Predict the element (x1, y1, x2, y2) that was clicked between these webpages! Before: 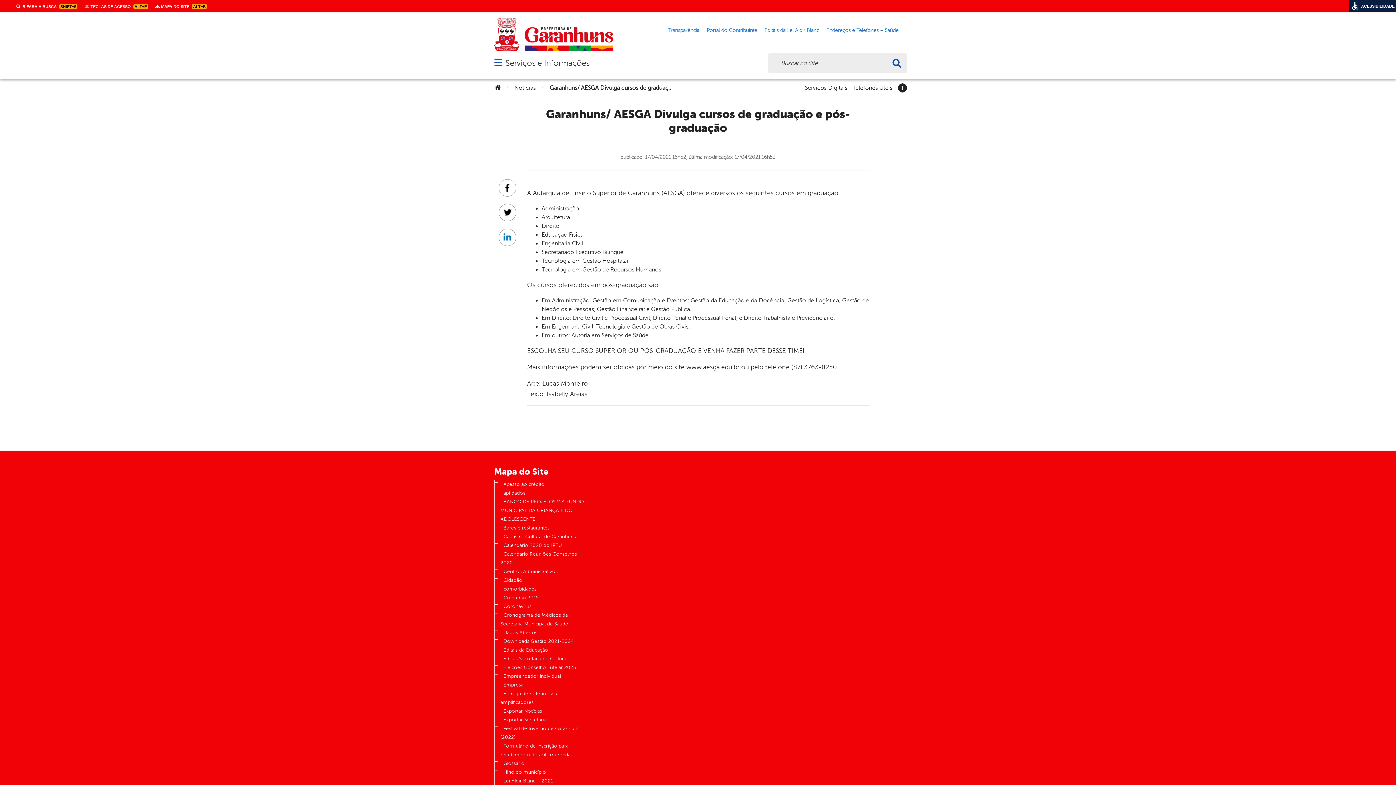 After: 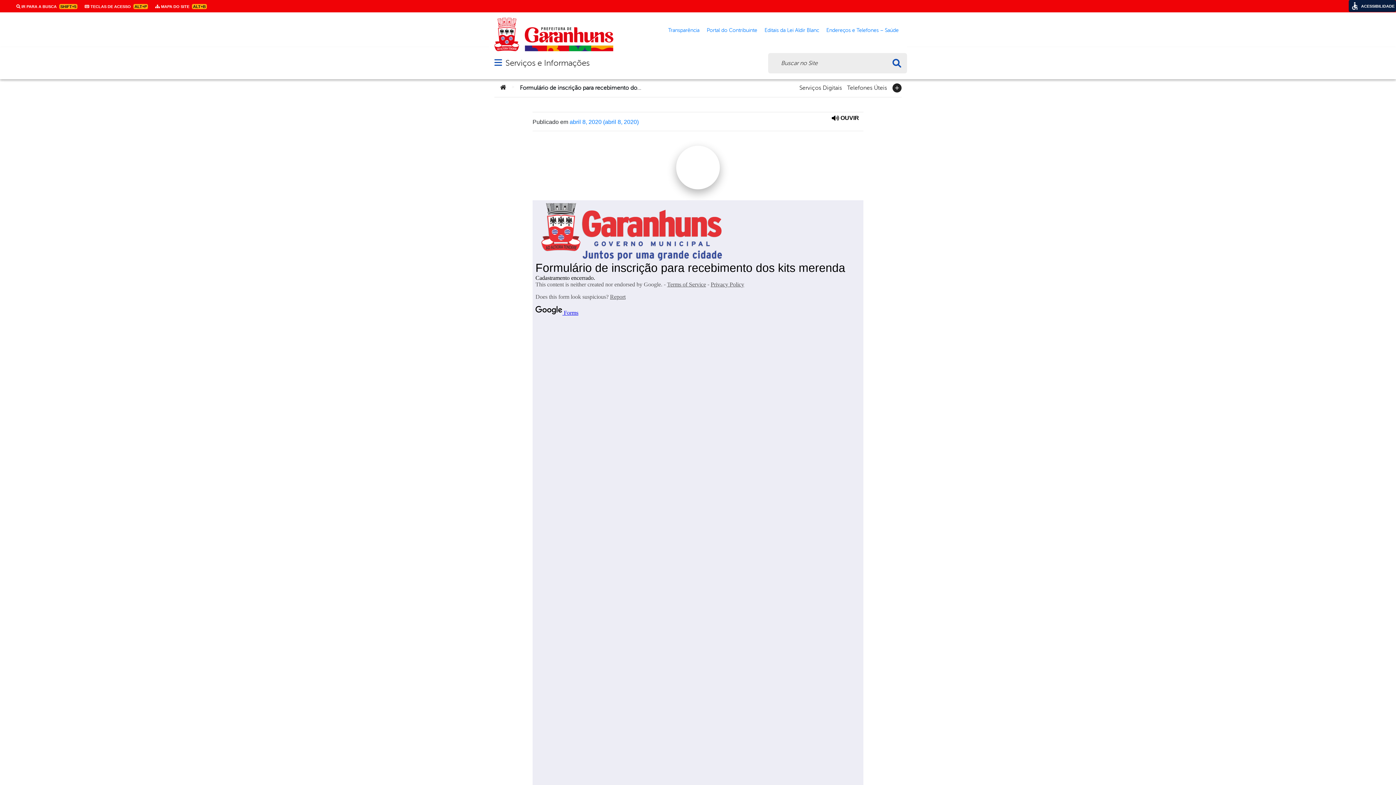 Action: bbox: (500, 740, 573, 760) label: Formulário de inscrição para recebimento dos kits merenda